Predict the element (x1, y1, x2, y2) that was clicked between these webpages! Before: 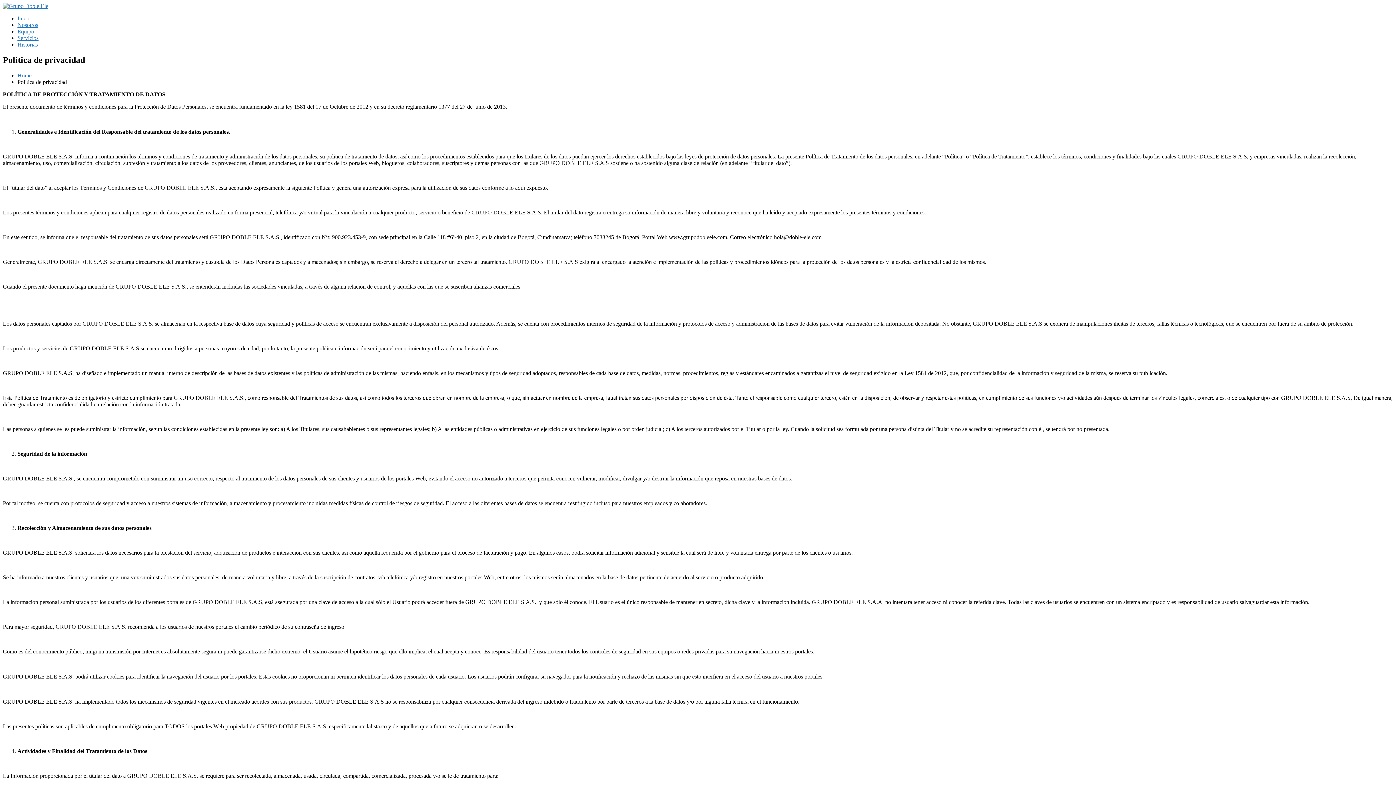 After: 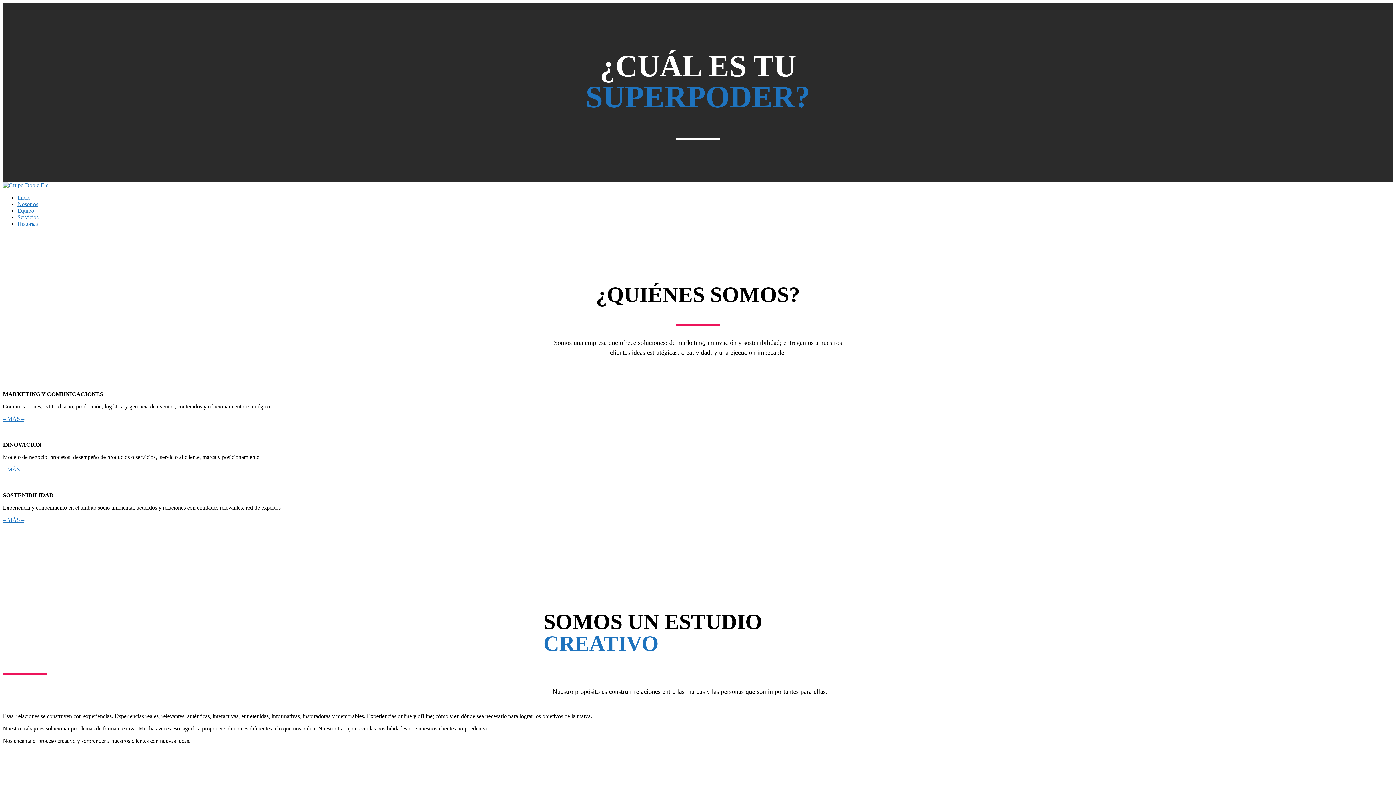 Action: label: Inicio bbox: (17, 15, 30, 21)